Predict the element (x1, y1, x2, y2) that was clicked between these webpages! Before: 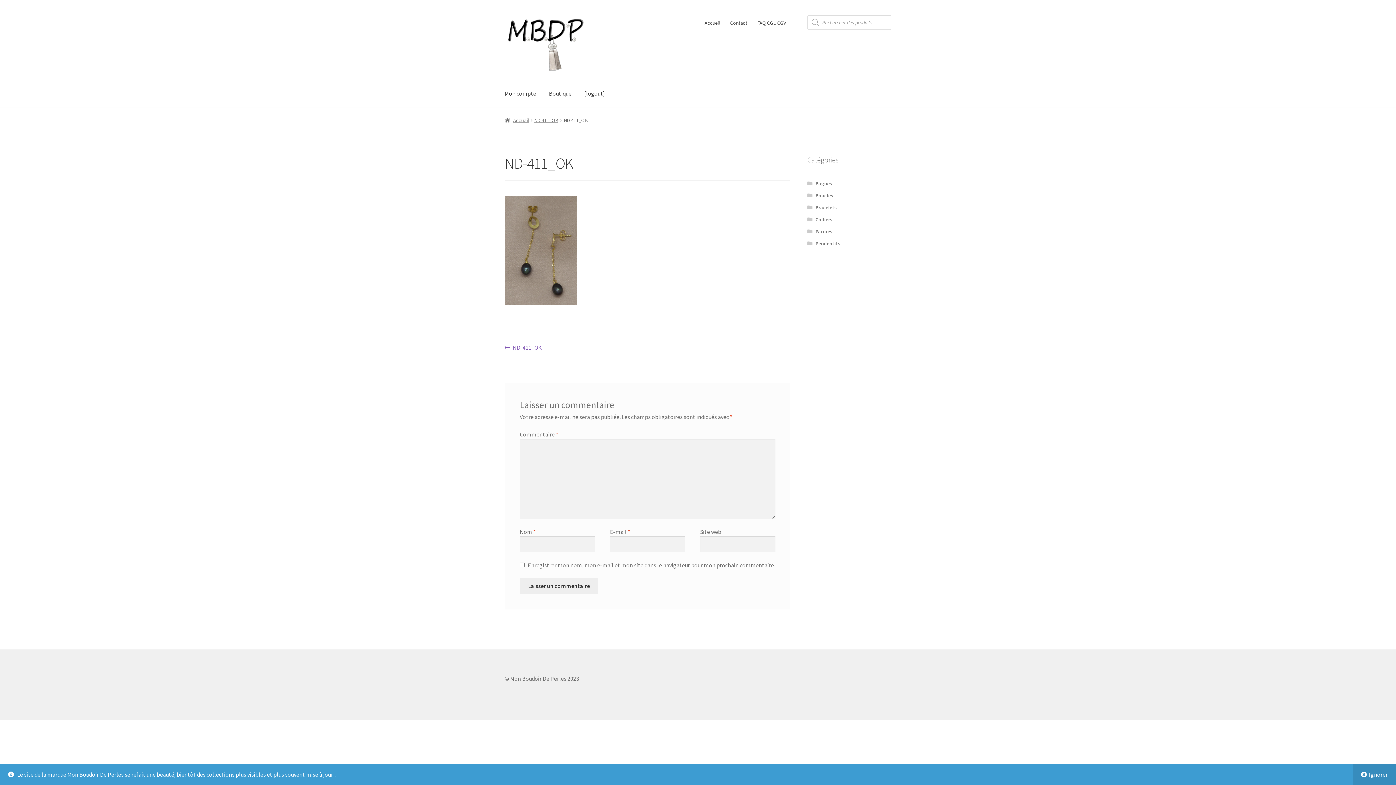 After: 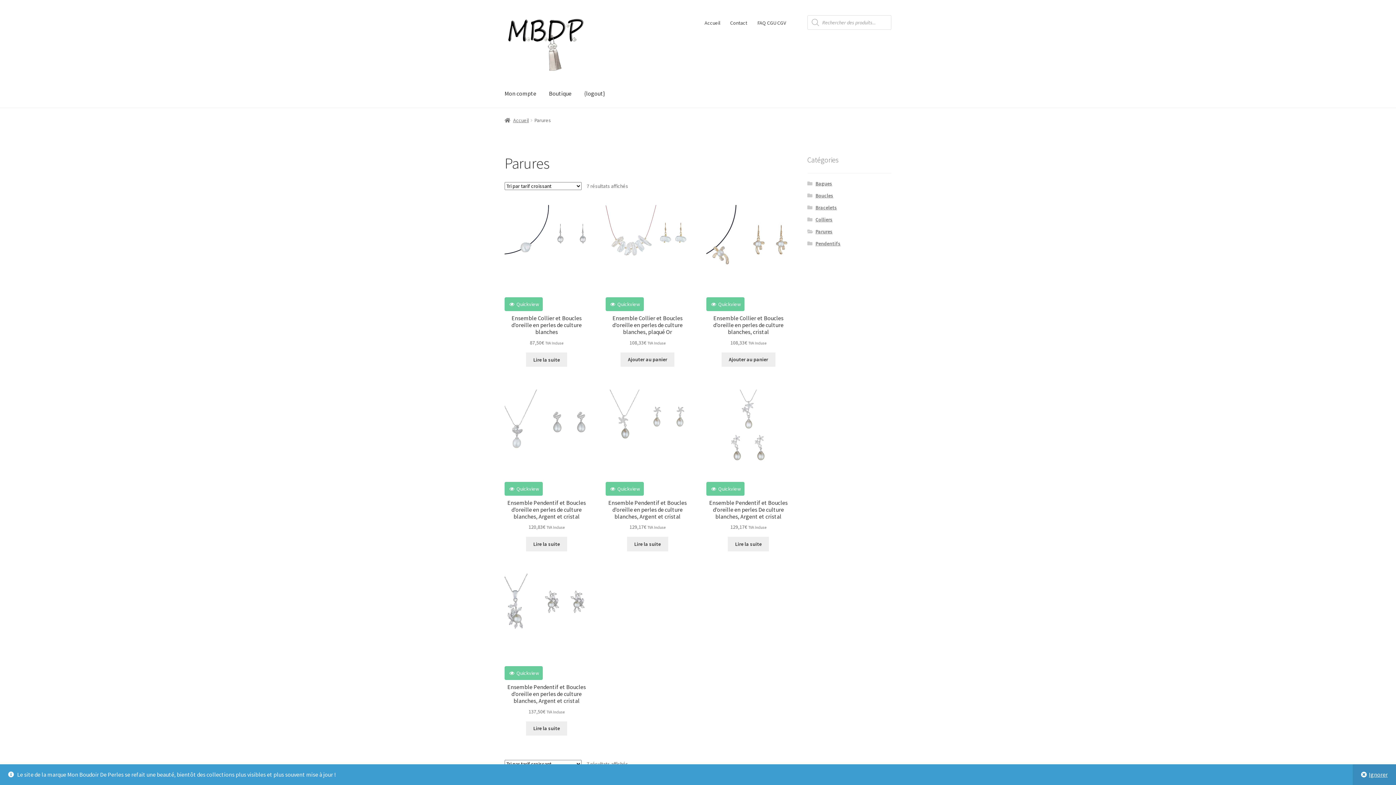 Action: label: Parures bbox: (815, 228, 832, 235)